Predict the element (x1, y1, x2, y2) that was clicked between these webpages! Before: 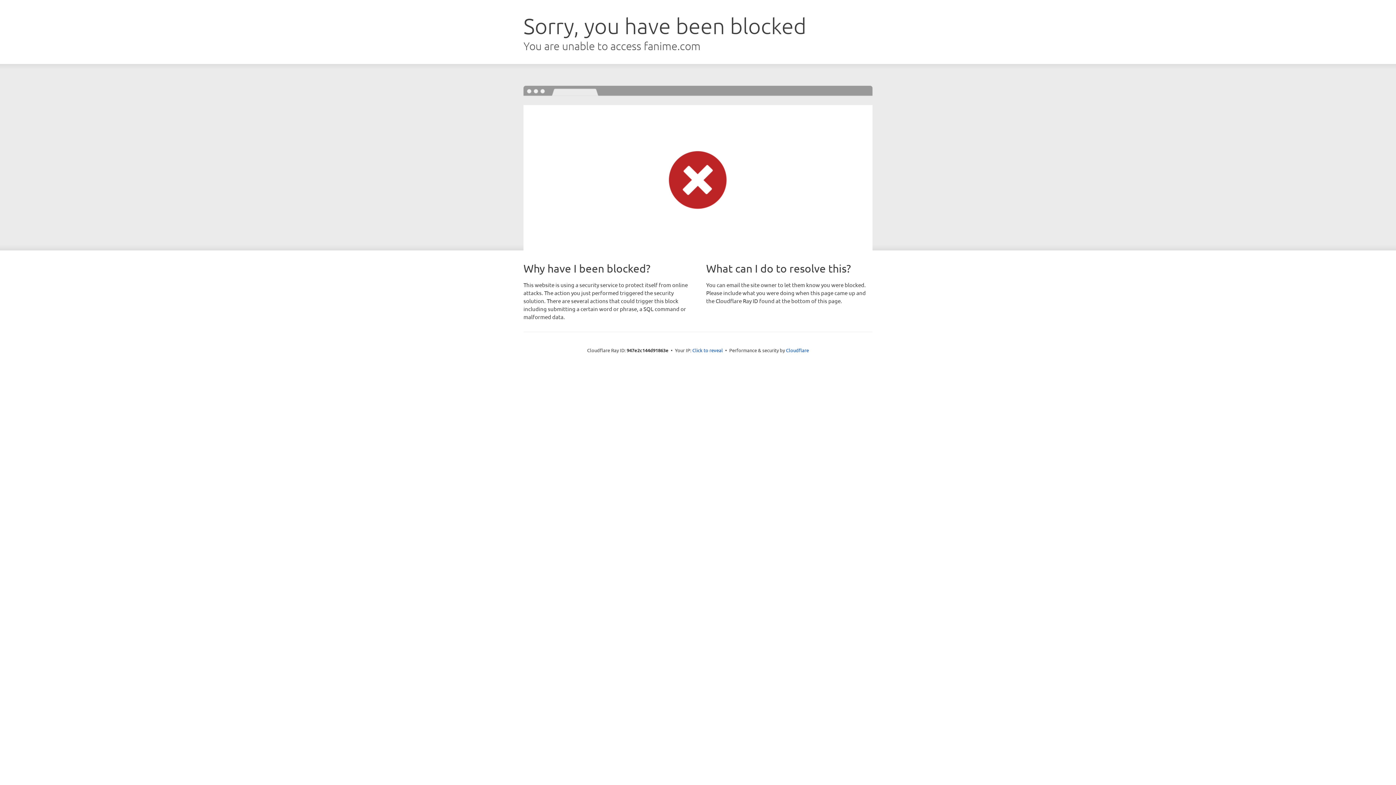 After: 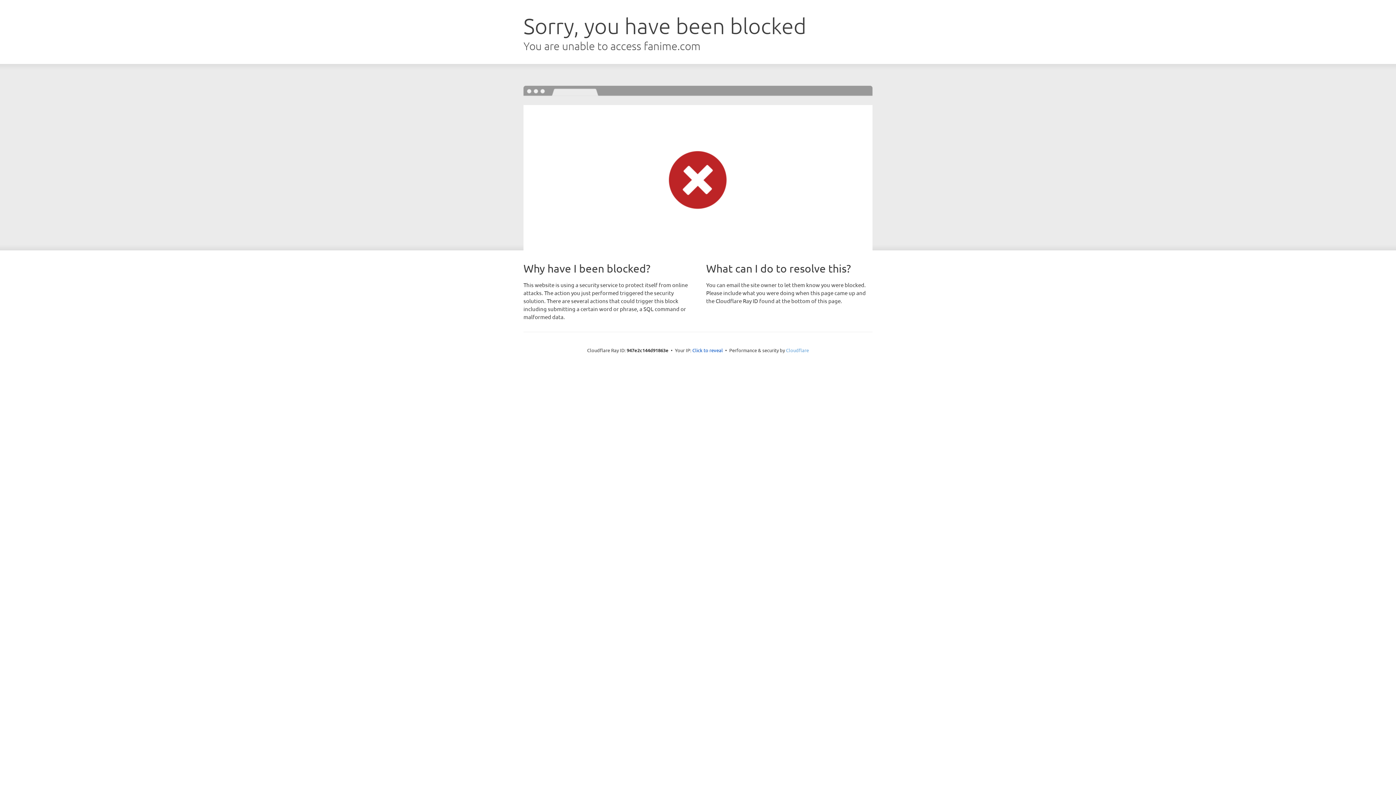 Action: label: Cloudflare bbox: (786, 347, 809, 353)